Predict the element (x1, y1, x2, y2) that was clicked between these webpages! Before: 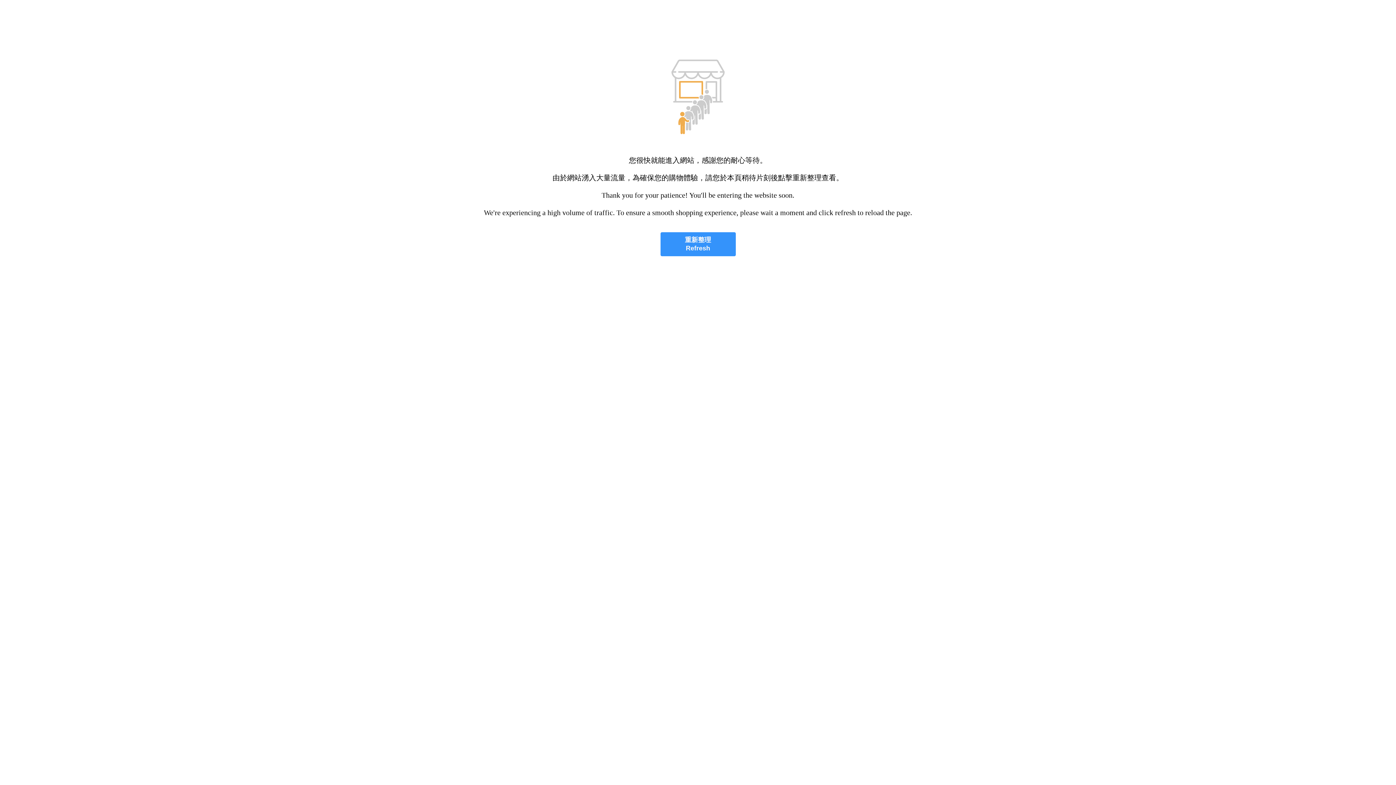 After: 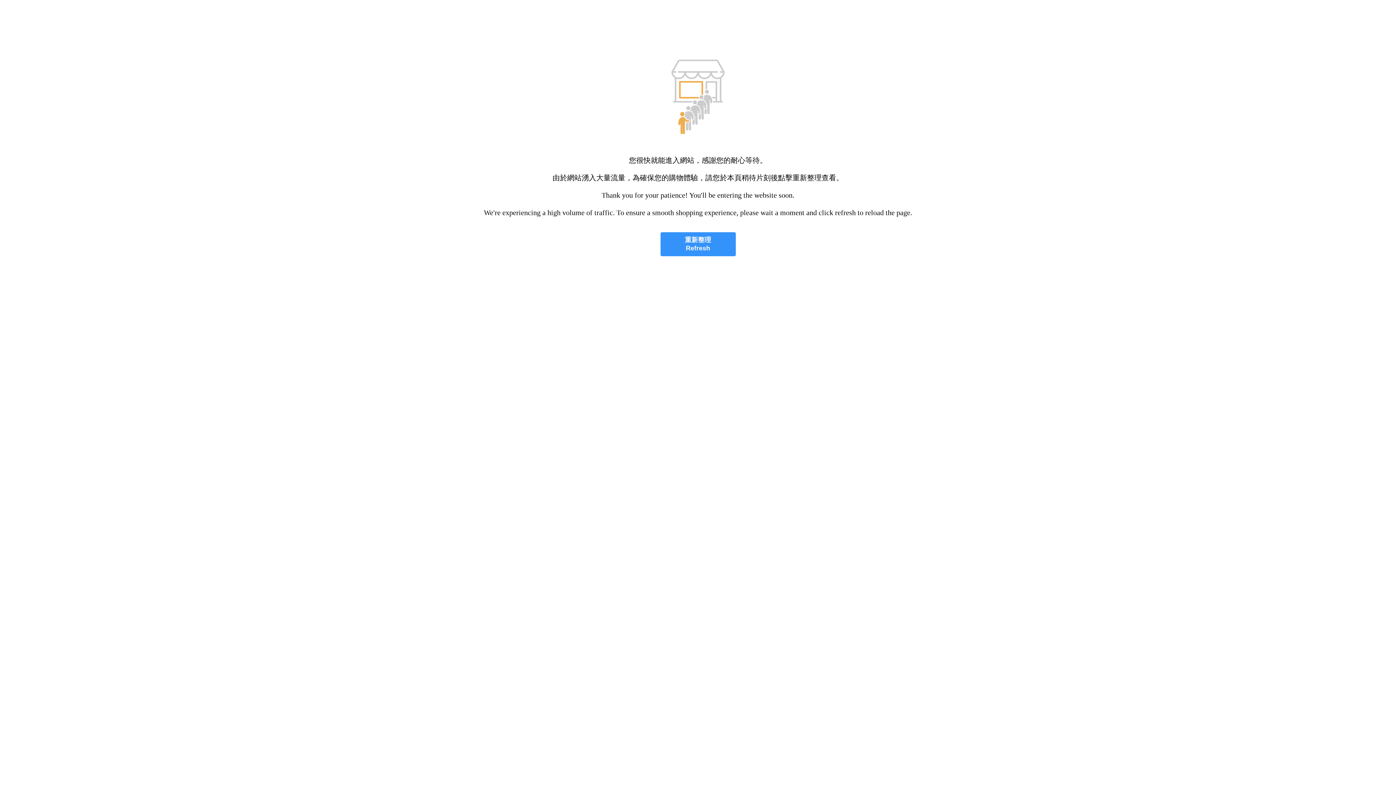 Action: label: 重新整理
Refresh bbox: (660, 232, 735, 256)